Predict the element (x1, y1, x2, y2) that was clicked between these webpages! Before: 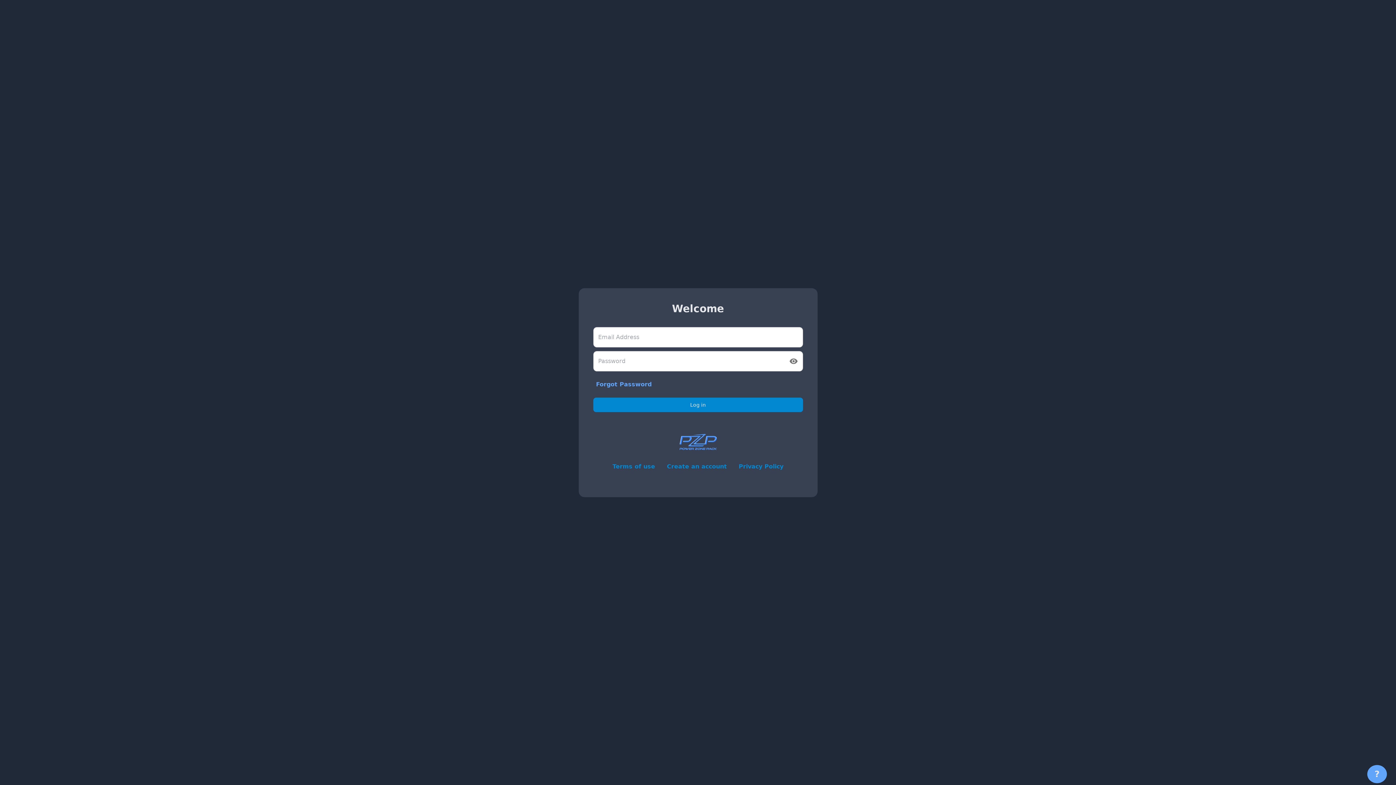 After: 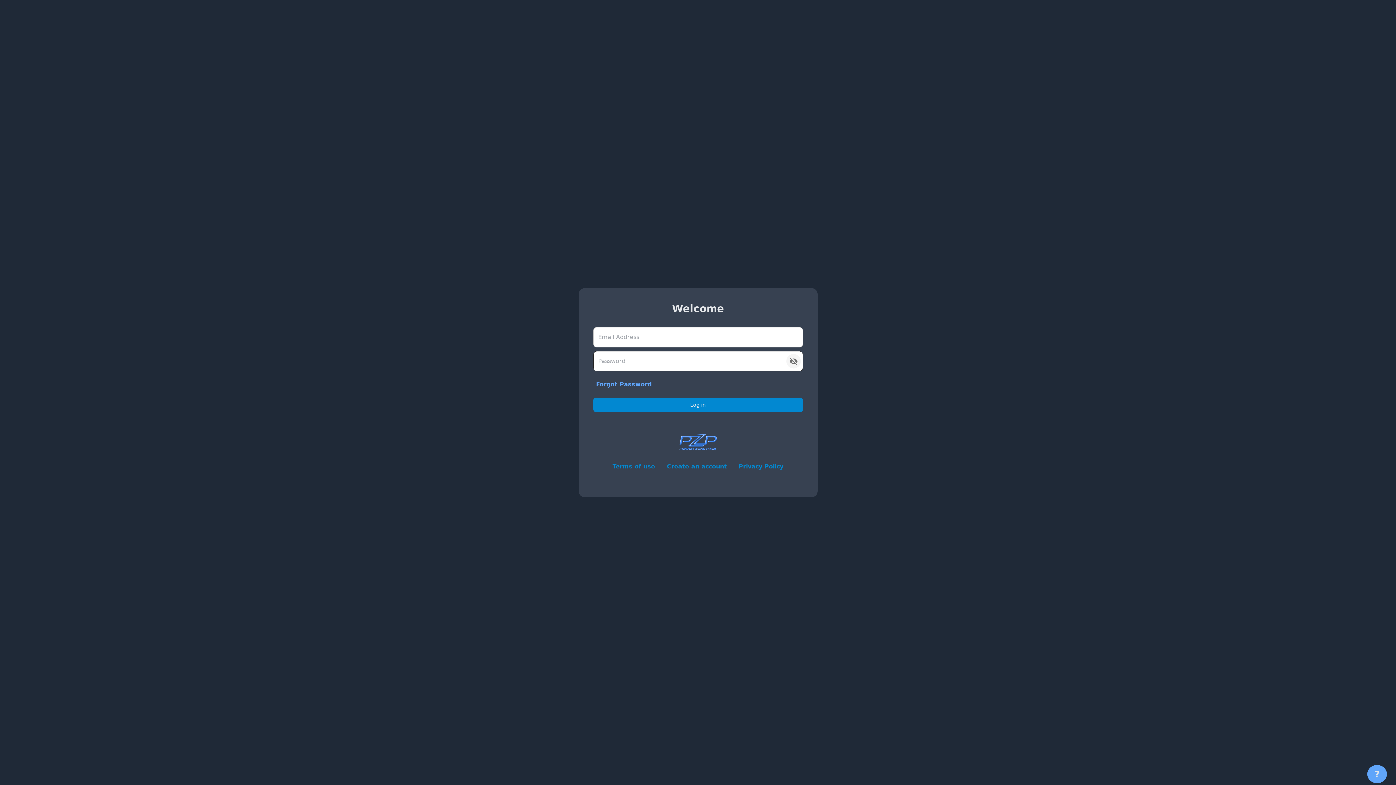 Action: bbox: (786, 354, 800, 368) label: toggle password visibility